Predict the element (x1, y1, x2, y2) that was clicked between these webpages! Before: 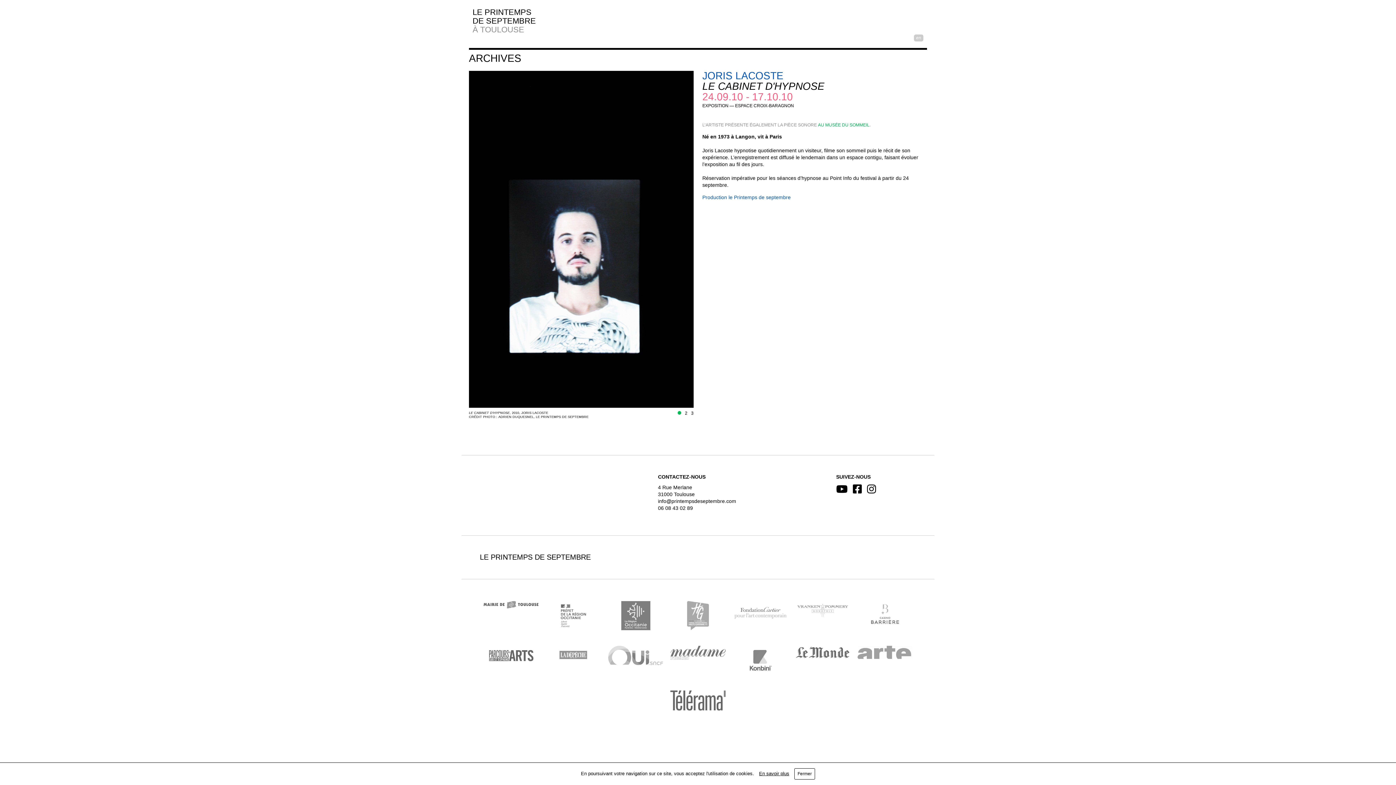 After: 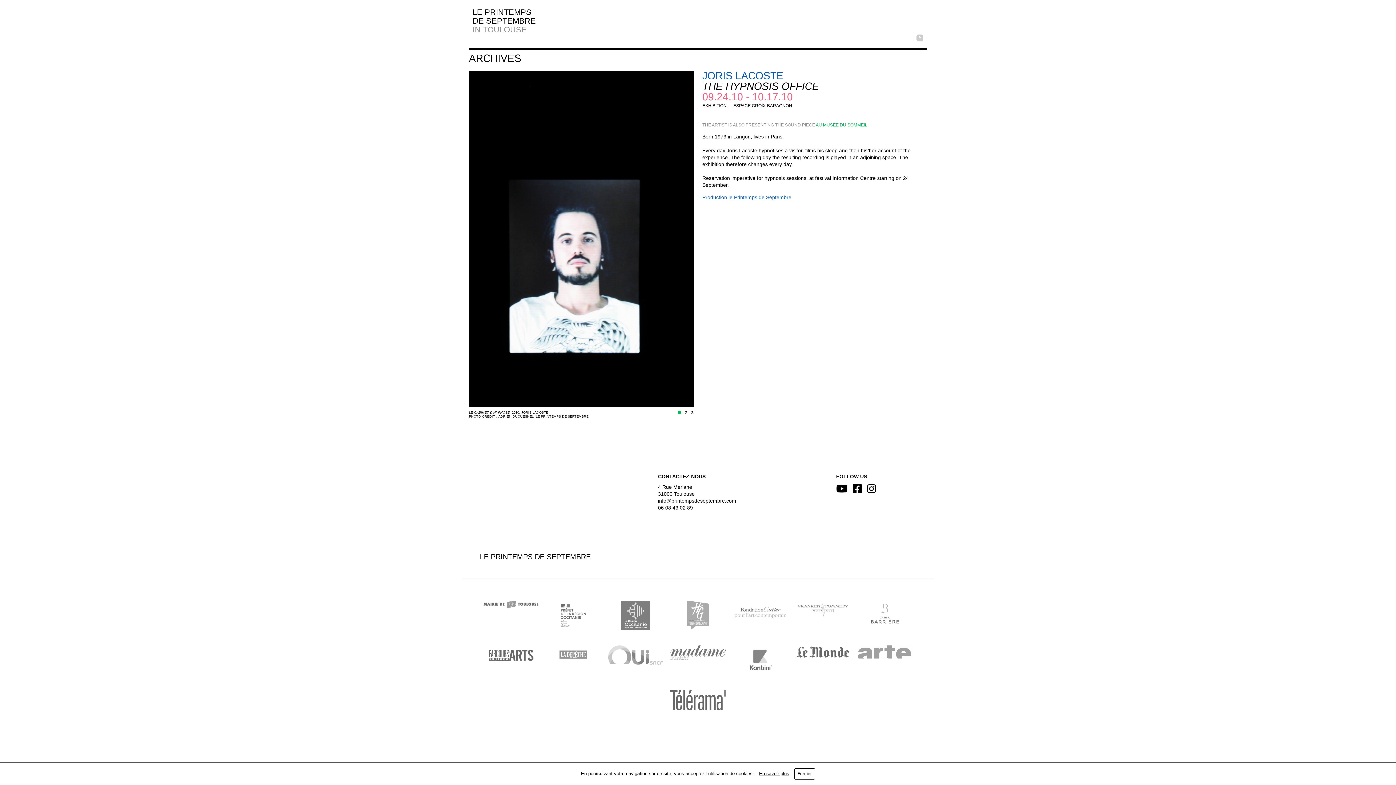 Action: label: en bbox: (914, 34, 923, 41)